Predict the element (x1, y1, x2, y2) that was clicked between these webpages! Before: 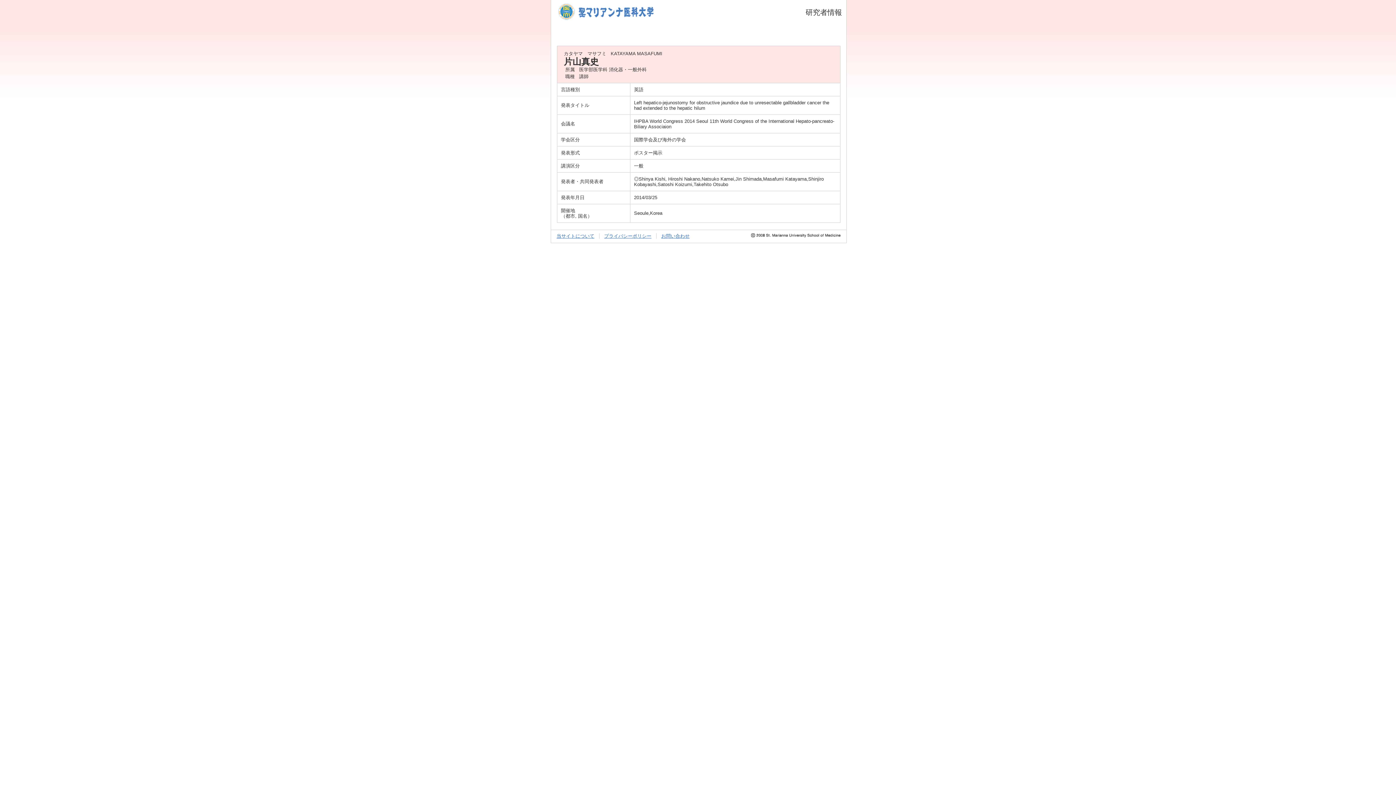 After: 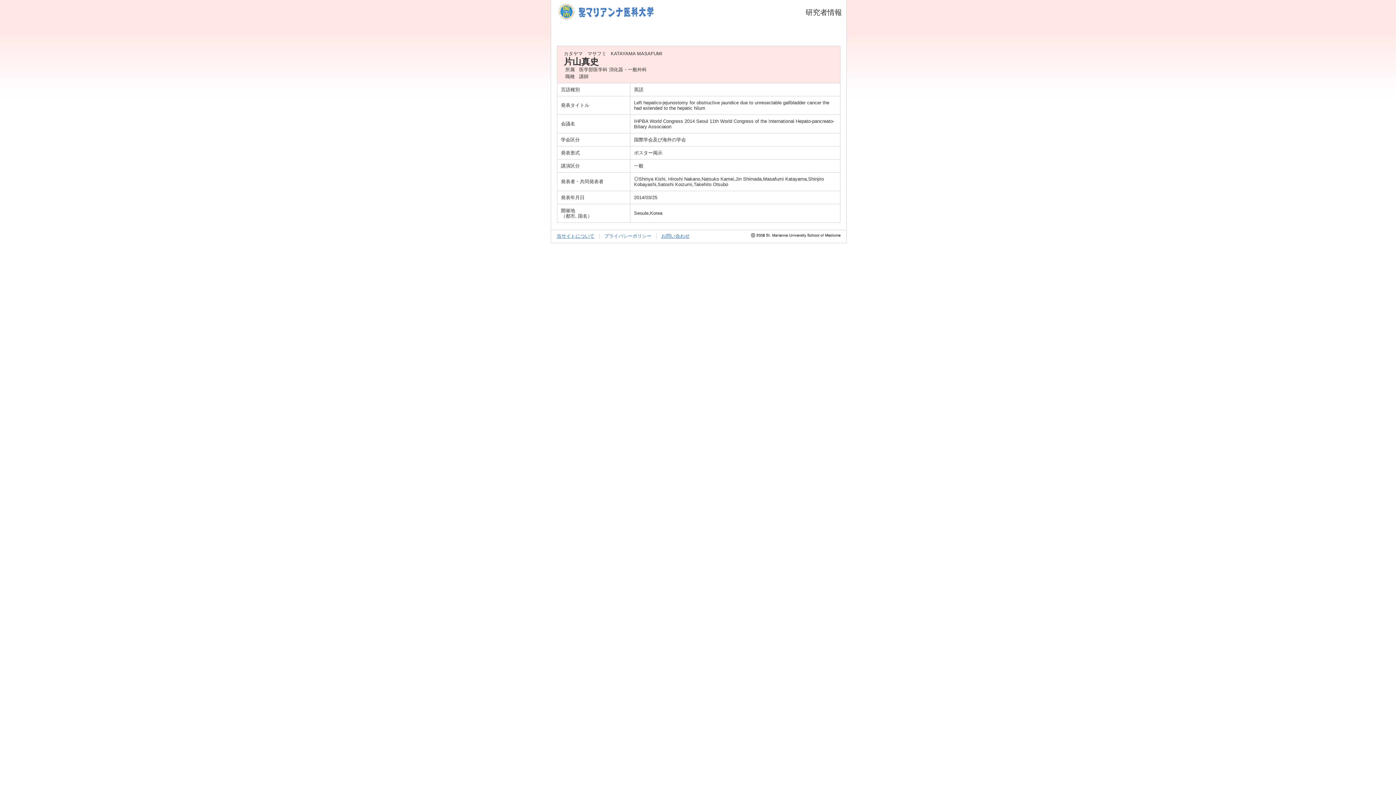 Action: bbox: (604, 233, 651, 238) label: プライバシーポリシー